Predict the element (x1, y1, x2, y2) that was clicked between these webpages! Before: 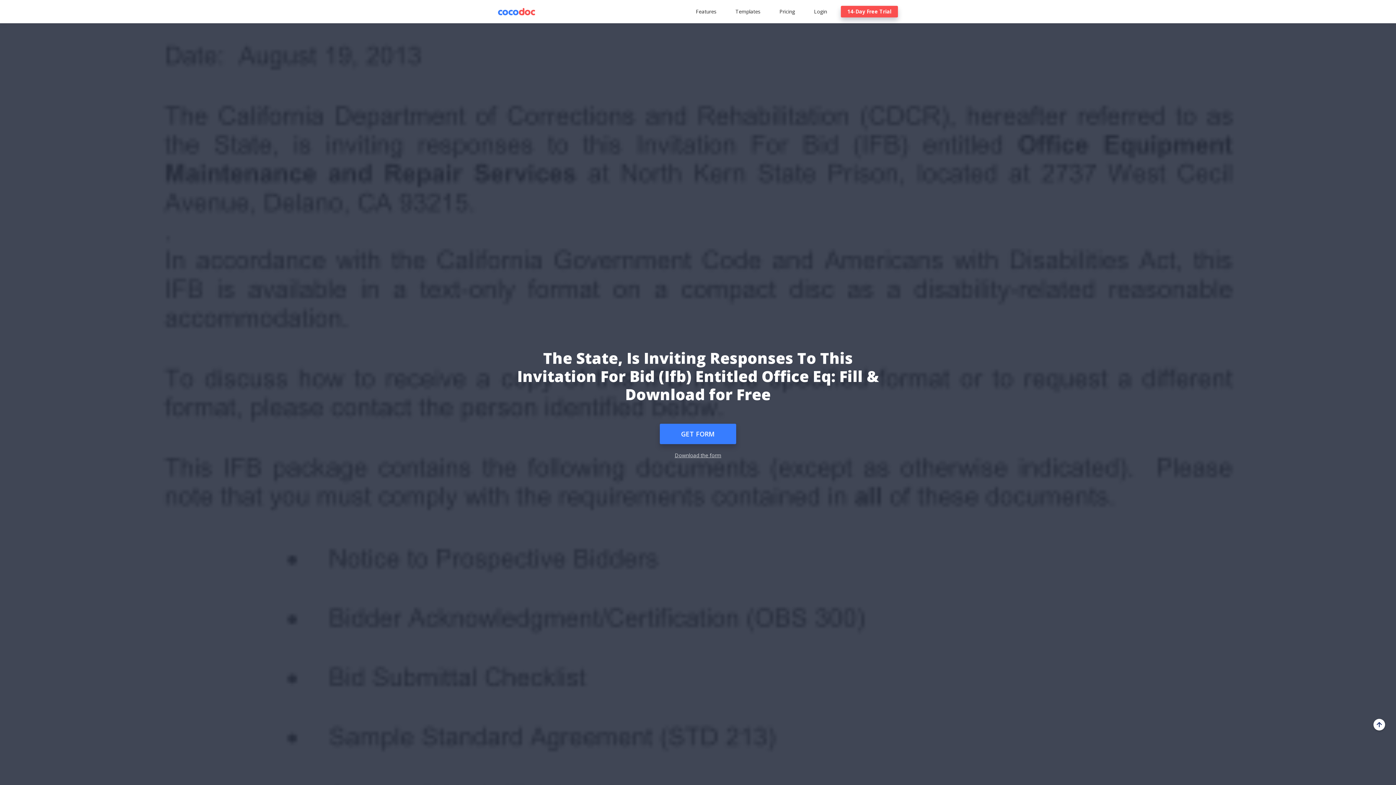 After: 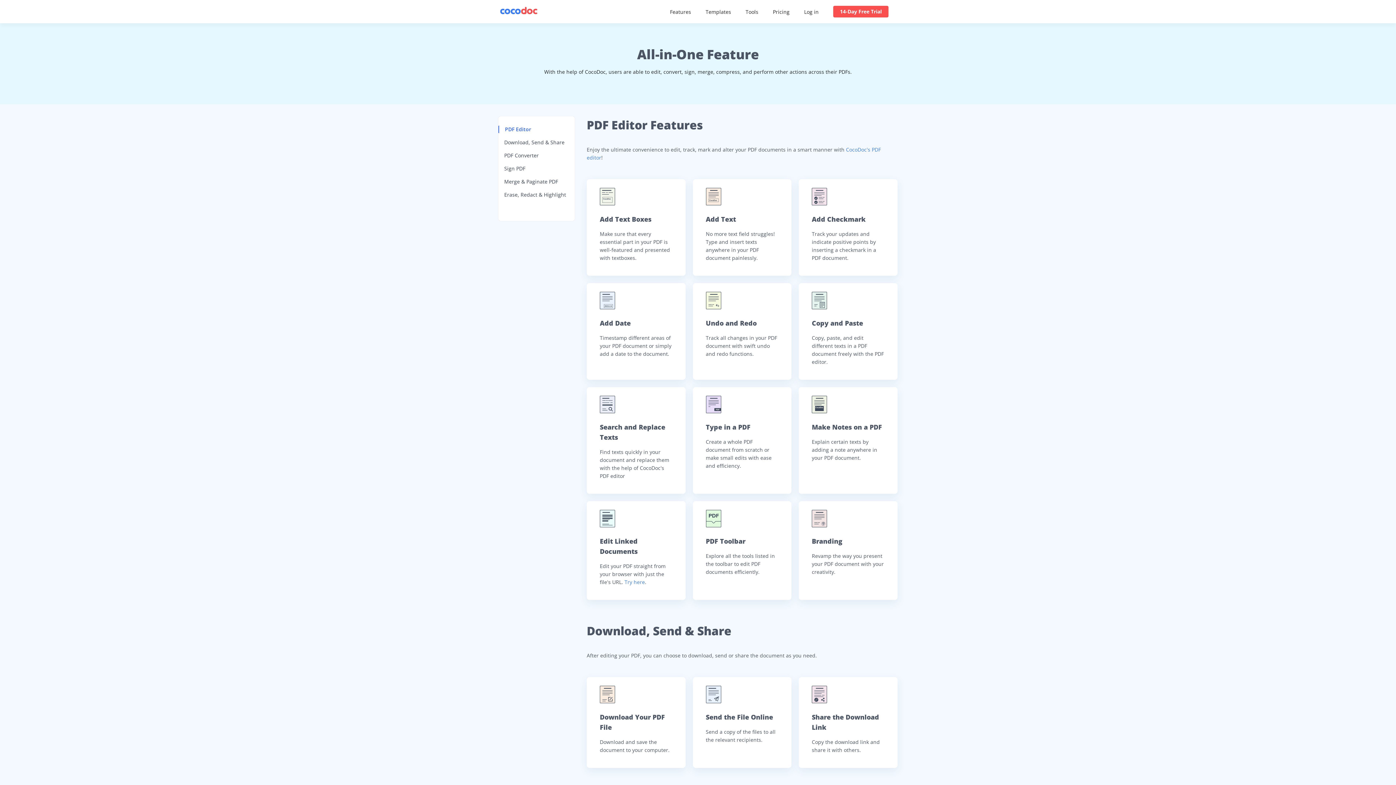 Action: label: Features bbox: (690, 8, 721, 14)